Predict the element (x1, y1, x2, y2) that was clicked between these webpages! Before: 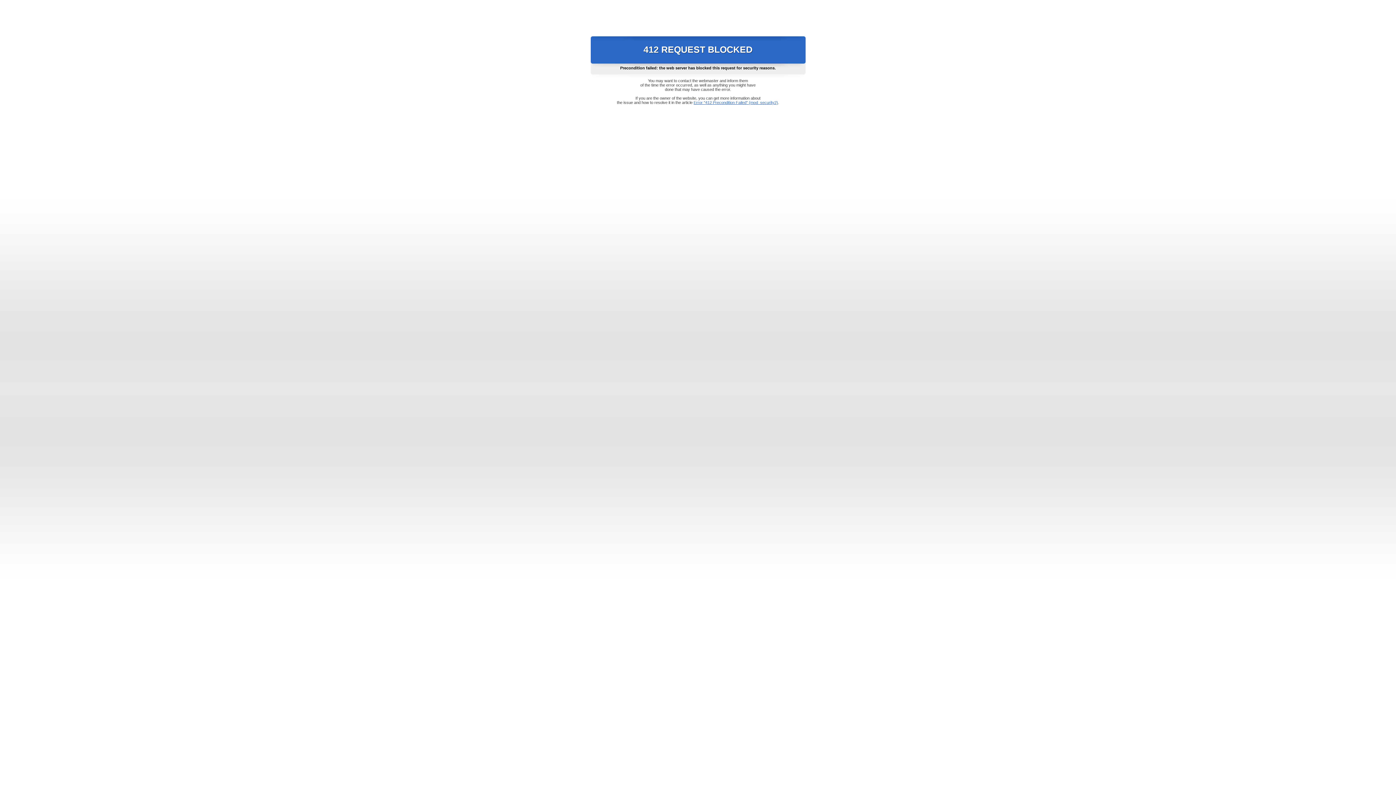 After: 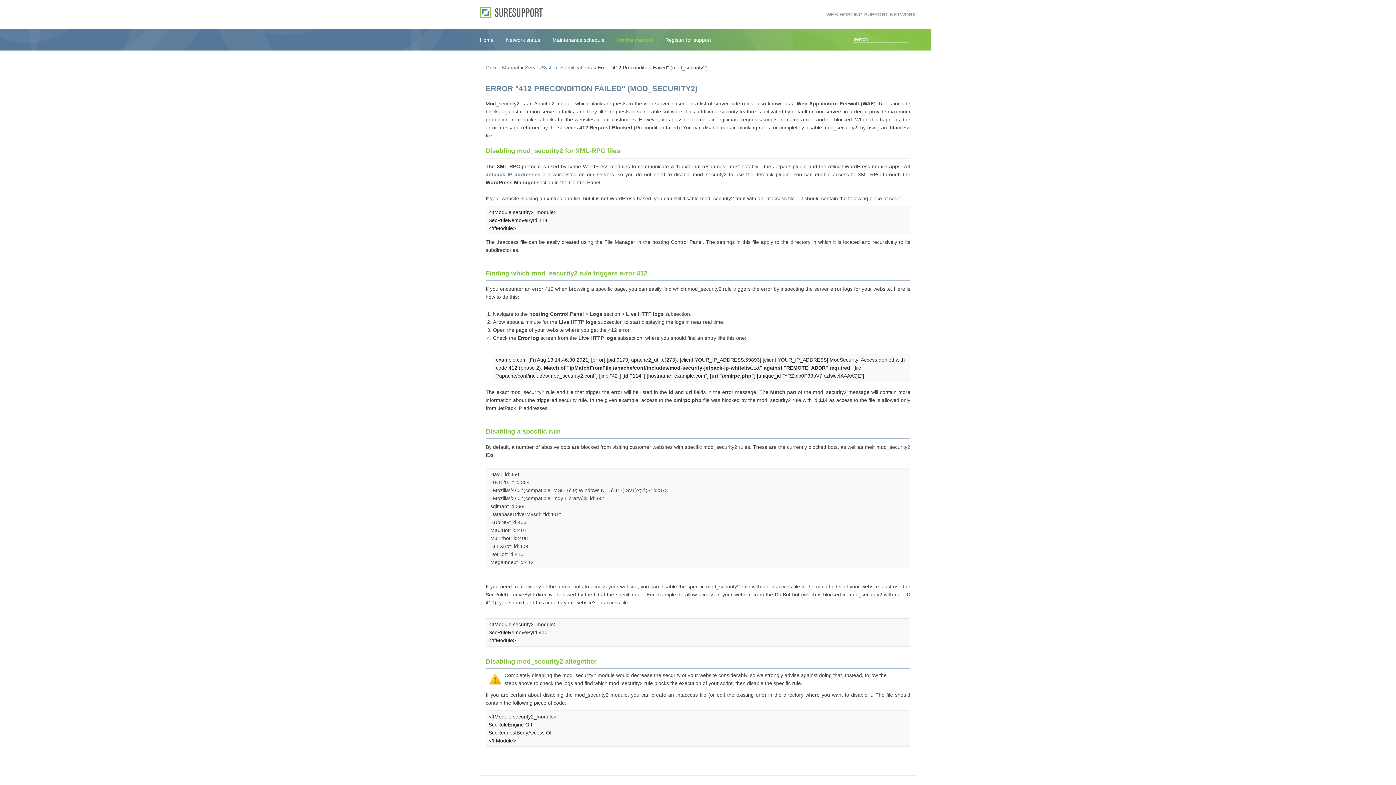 Action: label: Error "412 Precondition Failed" (mod_security2) bbox: (693, 100, 778, 104)